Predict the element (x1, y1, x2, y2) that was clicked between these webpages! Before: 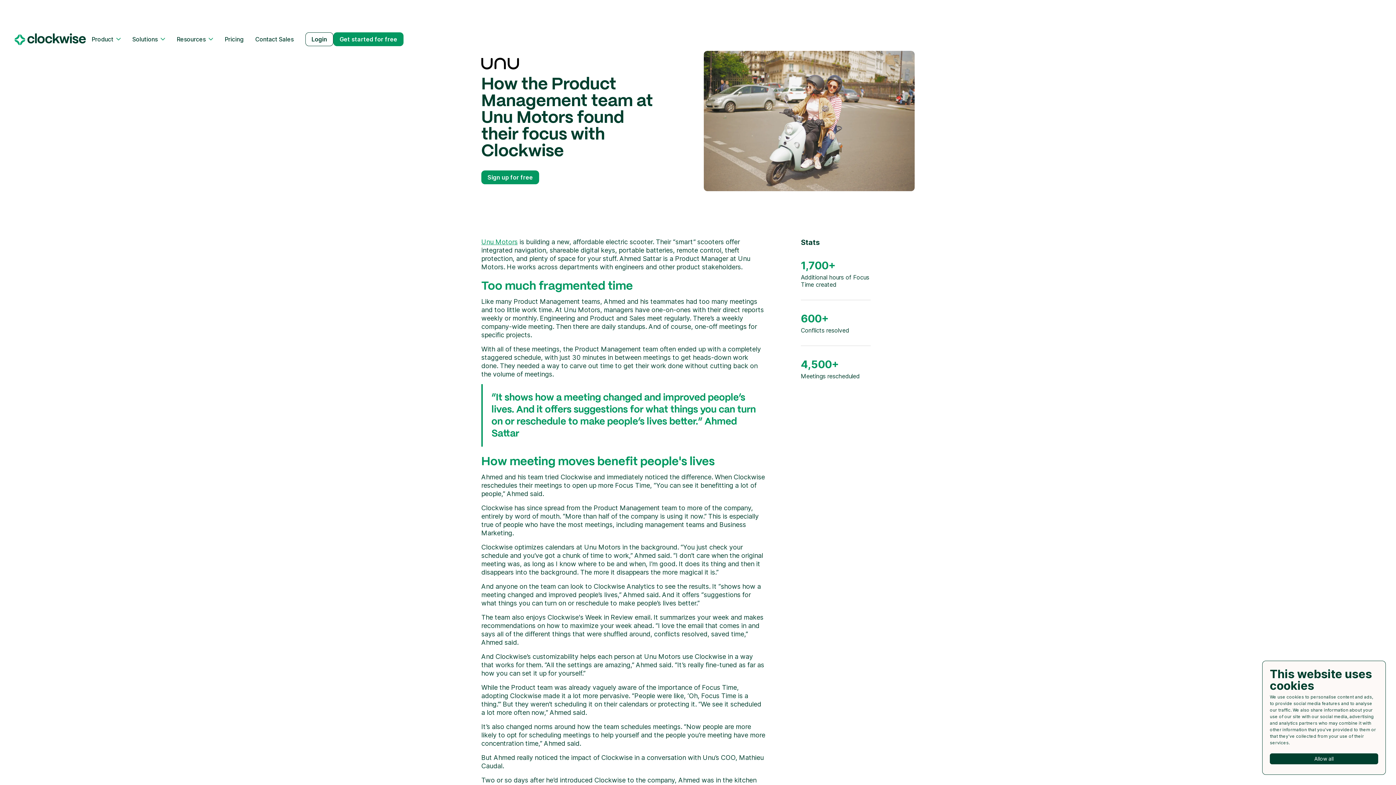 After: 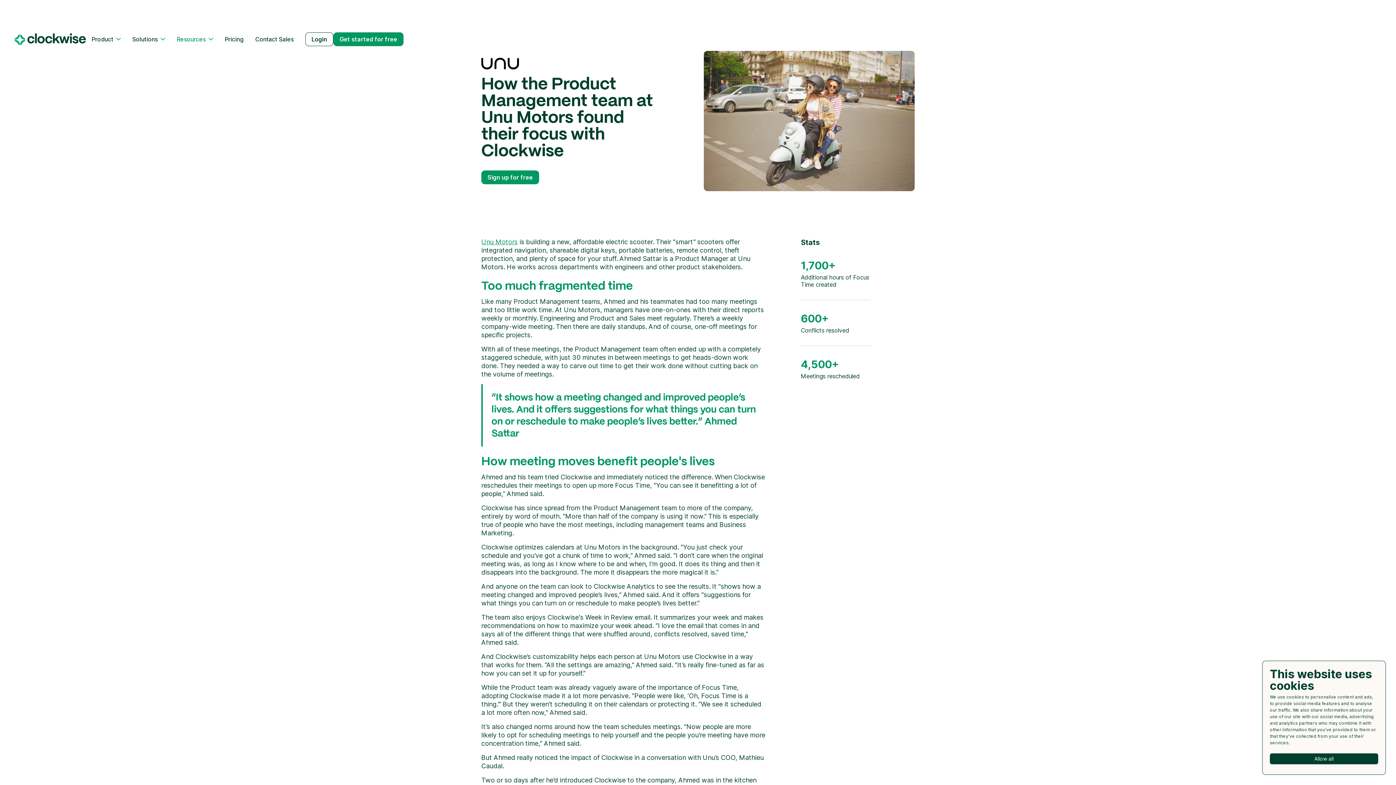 Action: label: Resources bbox: (170, 27, 218, 51)